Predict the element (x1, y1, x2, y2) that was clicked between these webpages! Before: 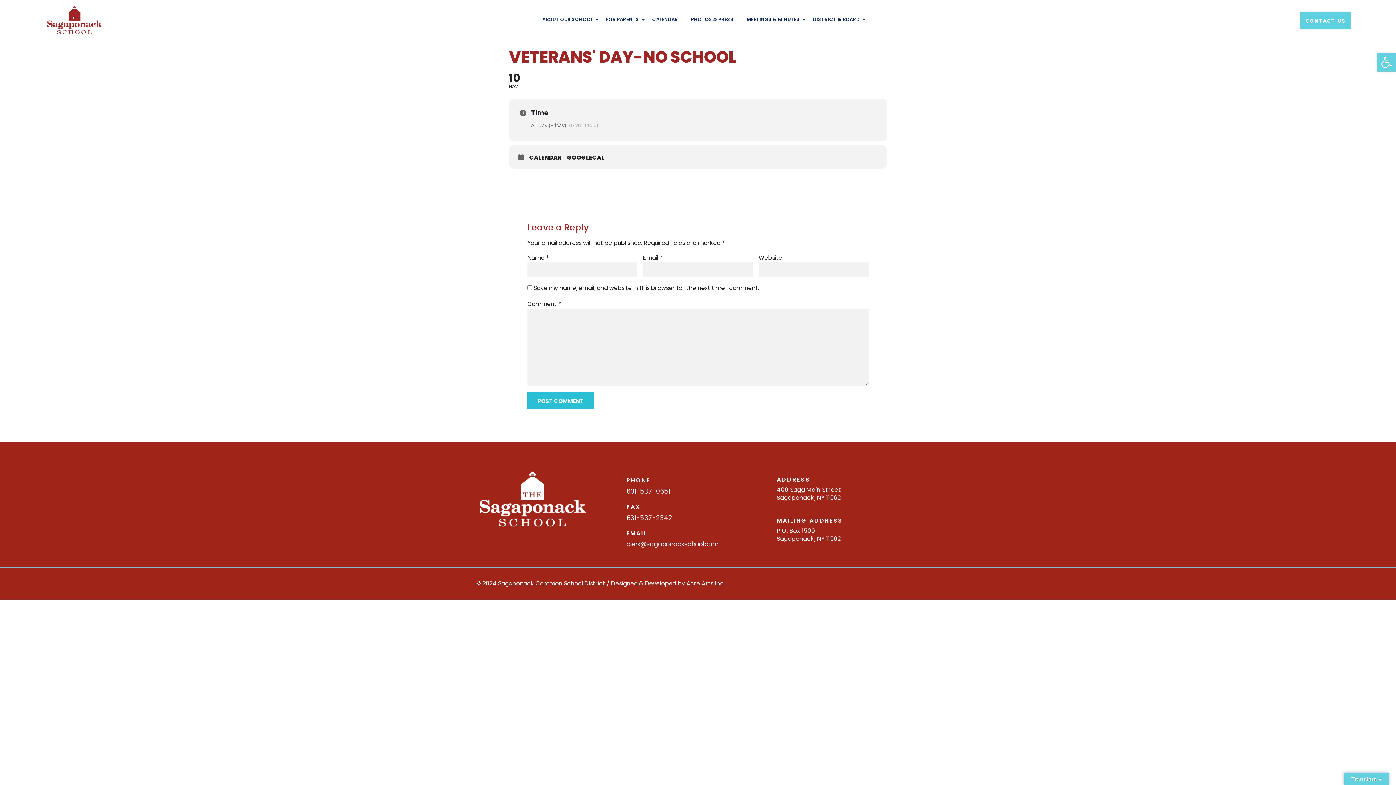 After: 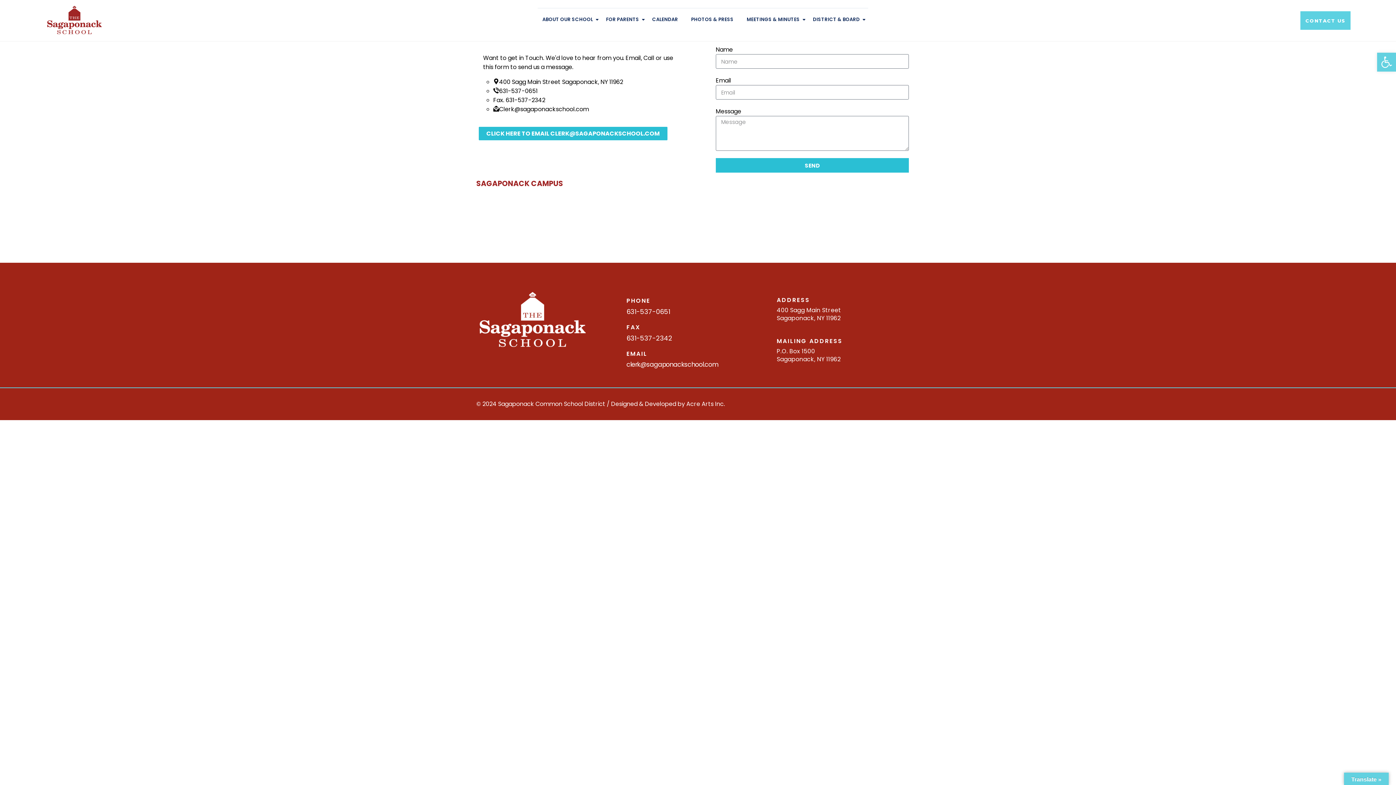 Action: label: CONTACT US bbox: (1300, 11, 1350, 29)